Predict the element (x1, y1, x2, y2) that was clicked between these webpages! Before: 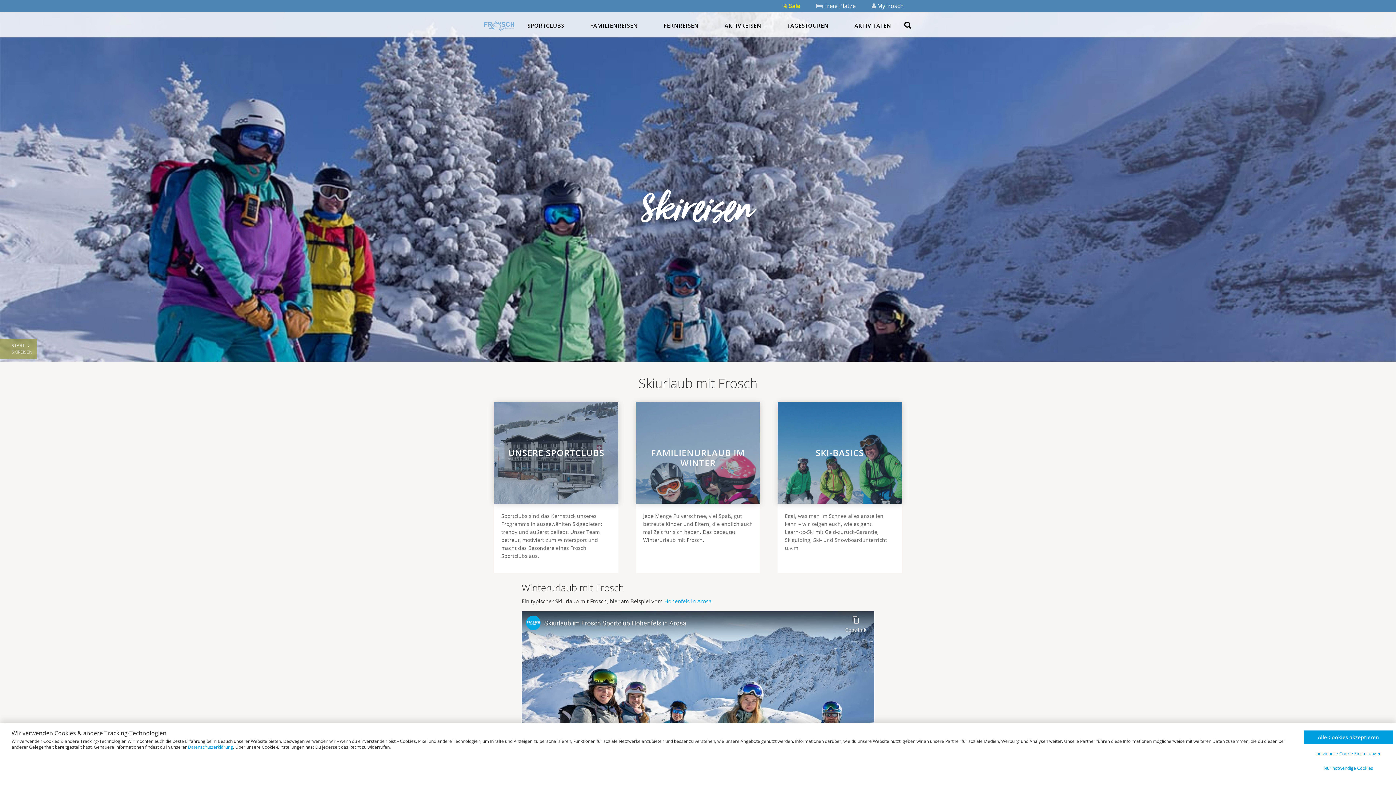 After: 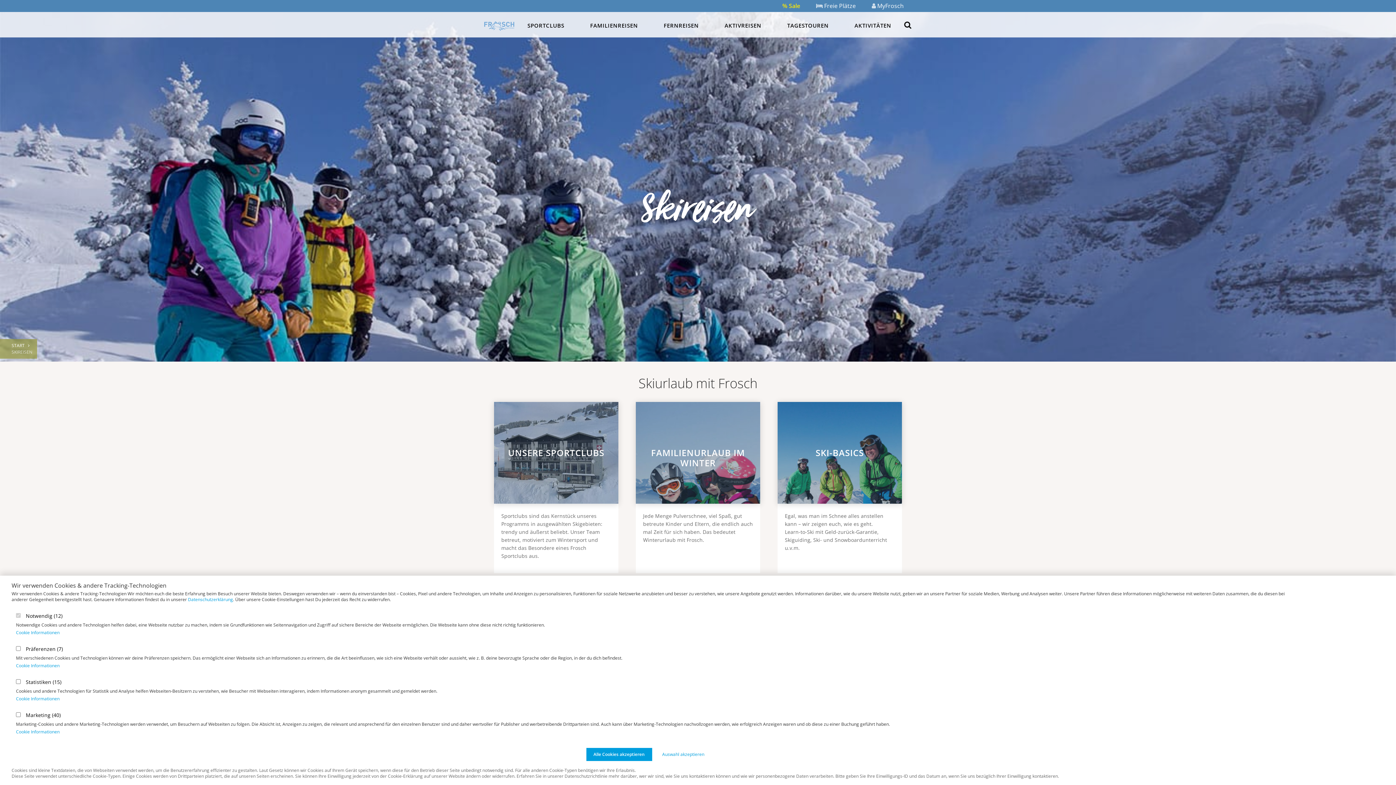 Action: bbox: (1304, 747, 1393, 760) label: Individuelle Cookie Einstellungen